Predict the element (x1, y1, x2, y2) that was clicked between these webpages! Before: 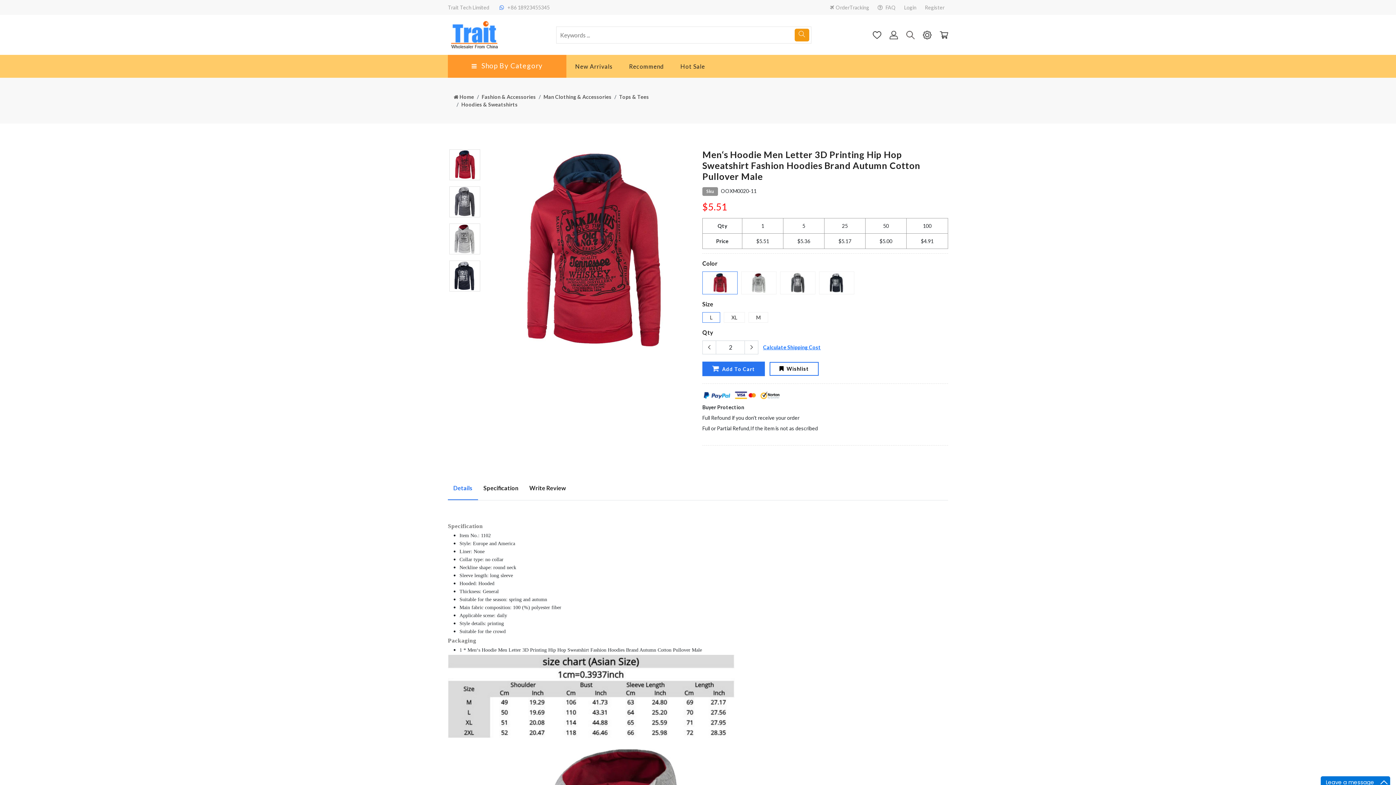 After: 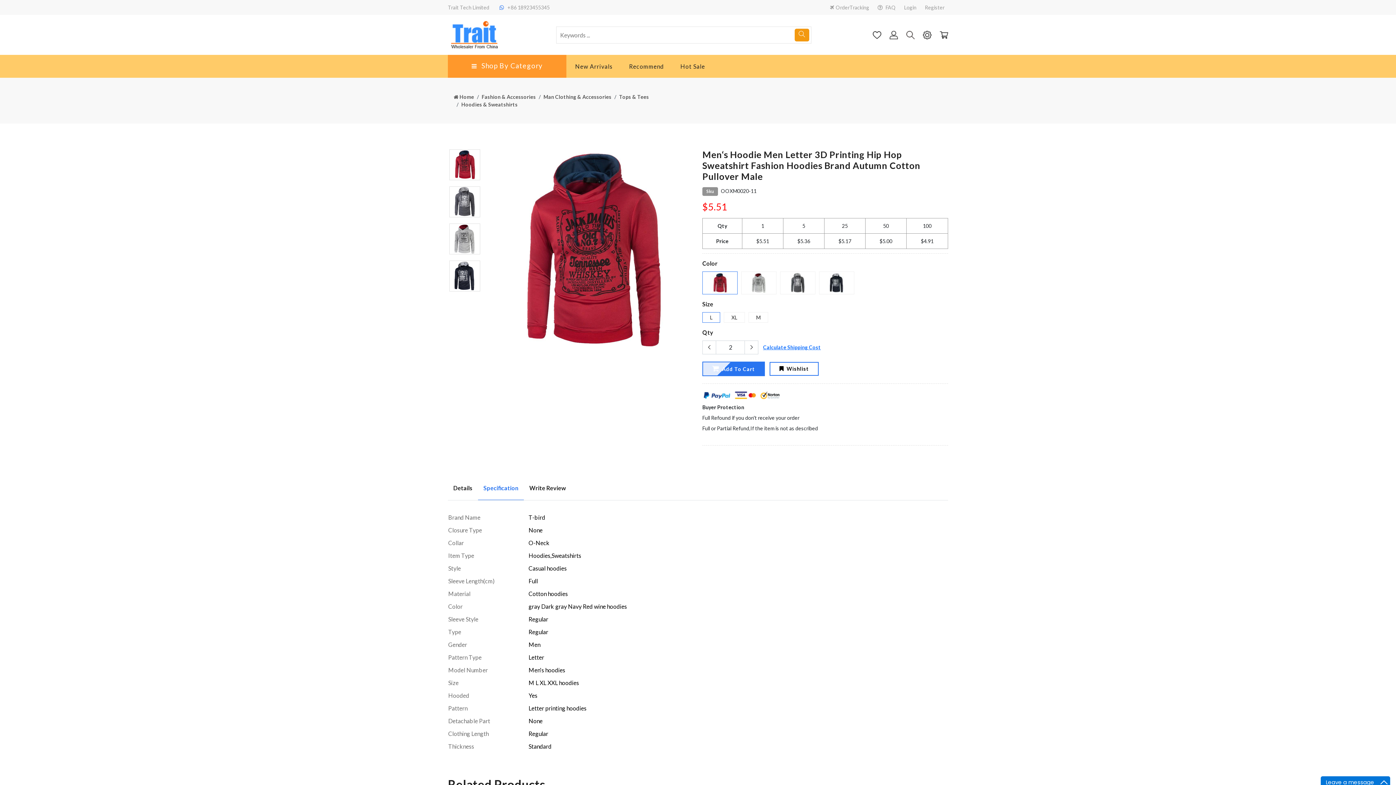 Action: label: Specification bbox: (478, 484, 524, 500)